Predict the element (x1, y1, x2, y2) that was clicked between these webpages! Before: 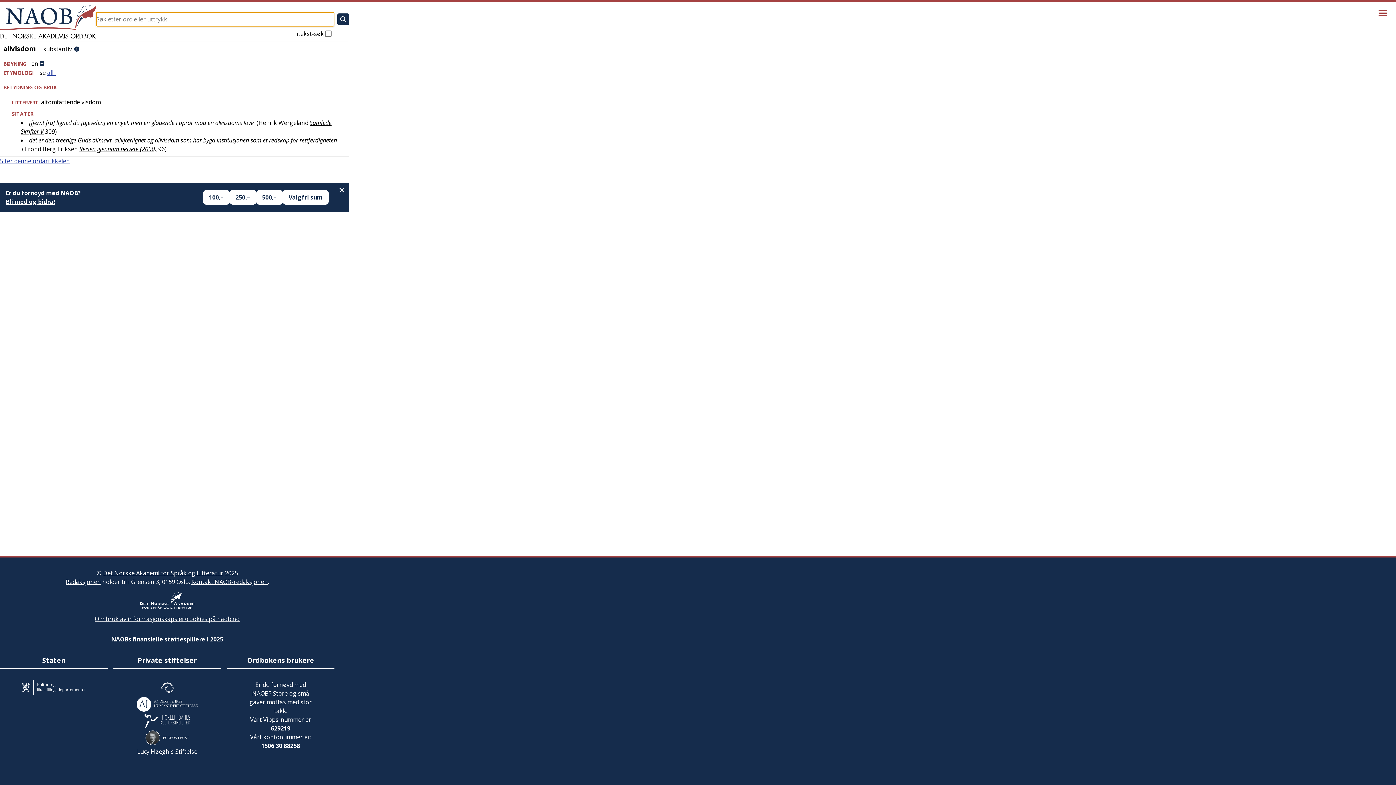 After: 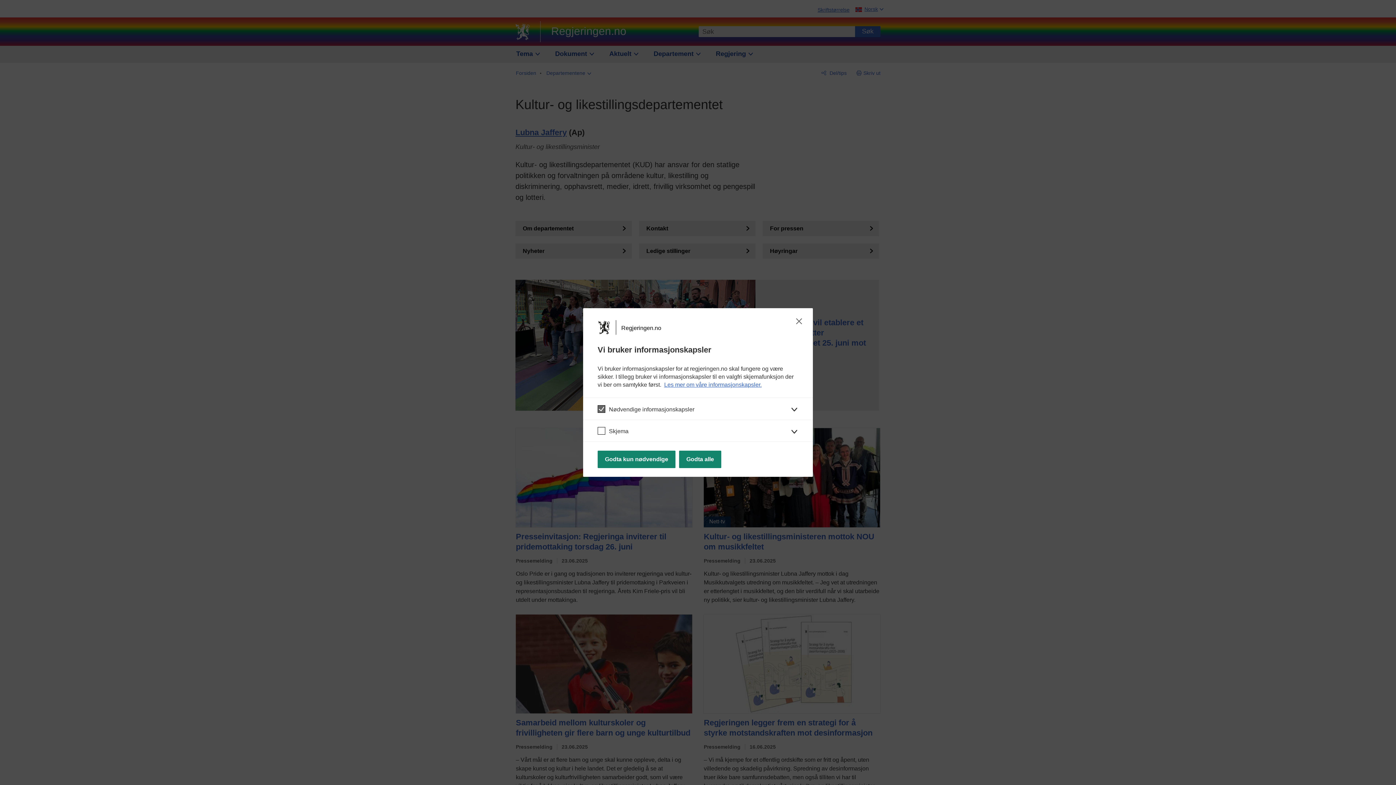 Action: bbox: (0, 680, 107, 697)